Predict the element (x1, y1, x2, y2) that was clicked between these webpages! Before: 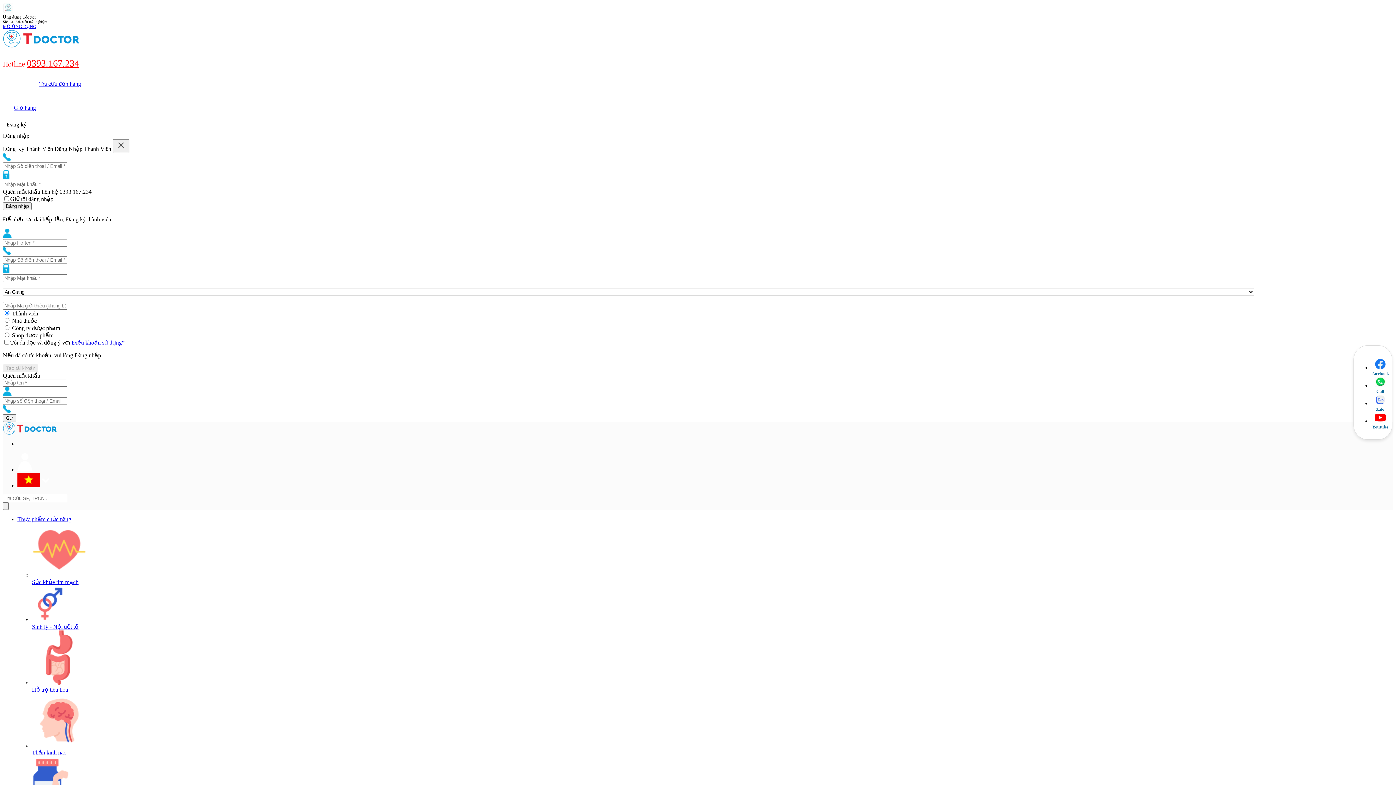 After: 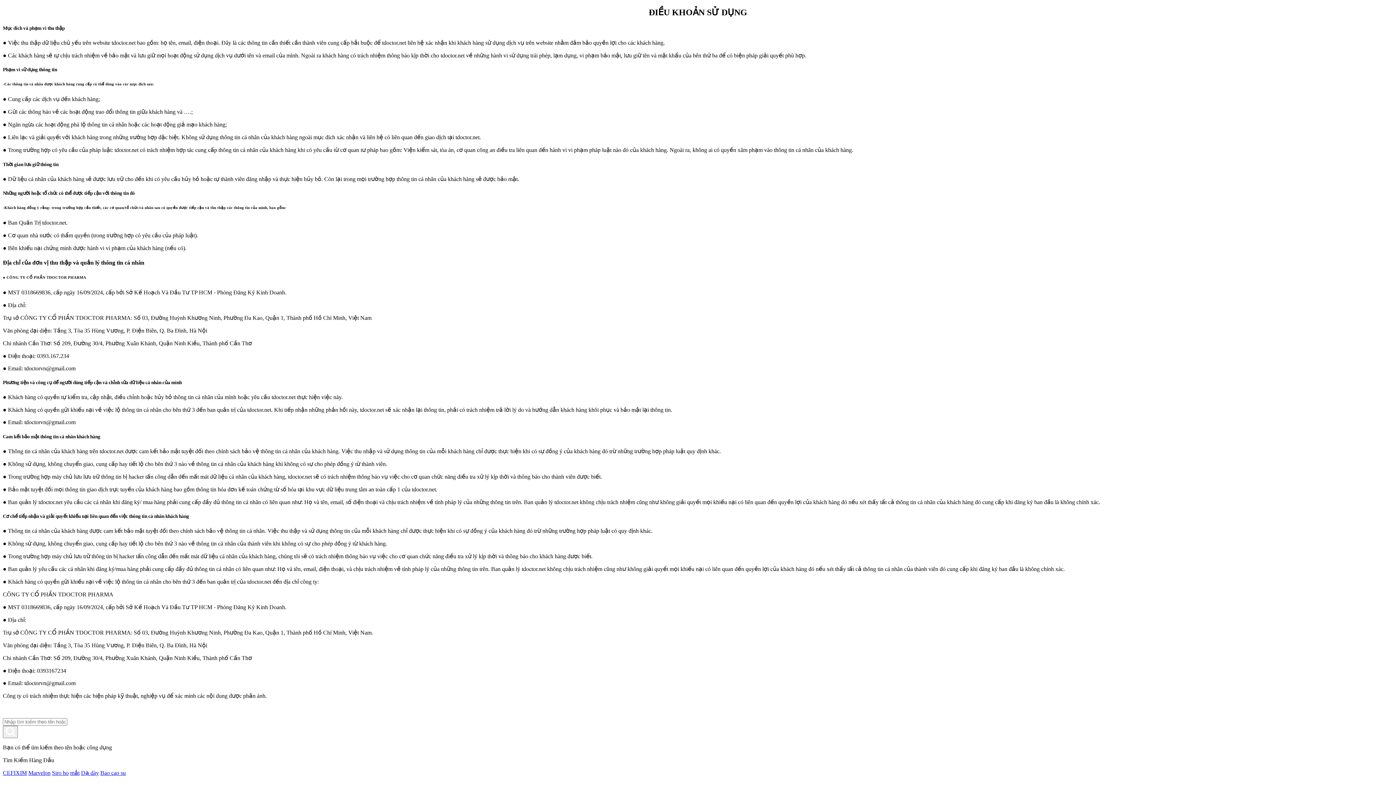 Action: bbox: (71, 339, 124, 345) label: Điều khoản sử dụng*